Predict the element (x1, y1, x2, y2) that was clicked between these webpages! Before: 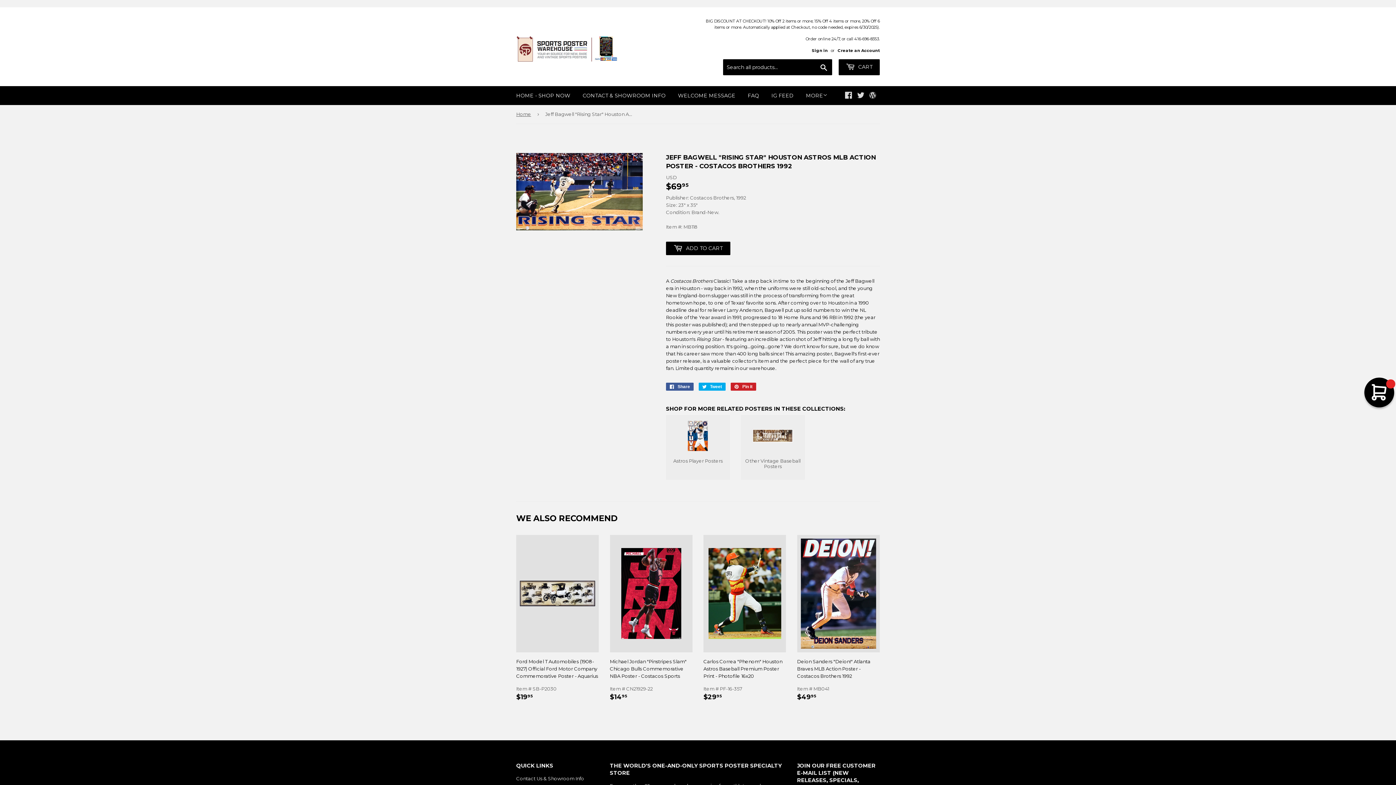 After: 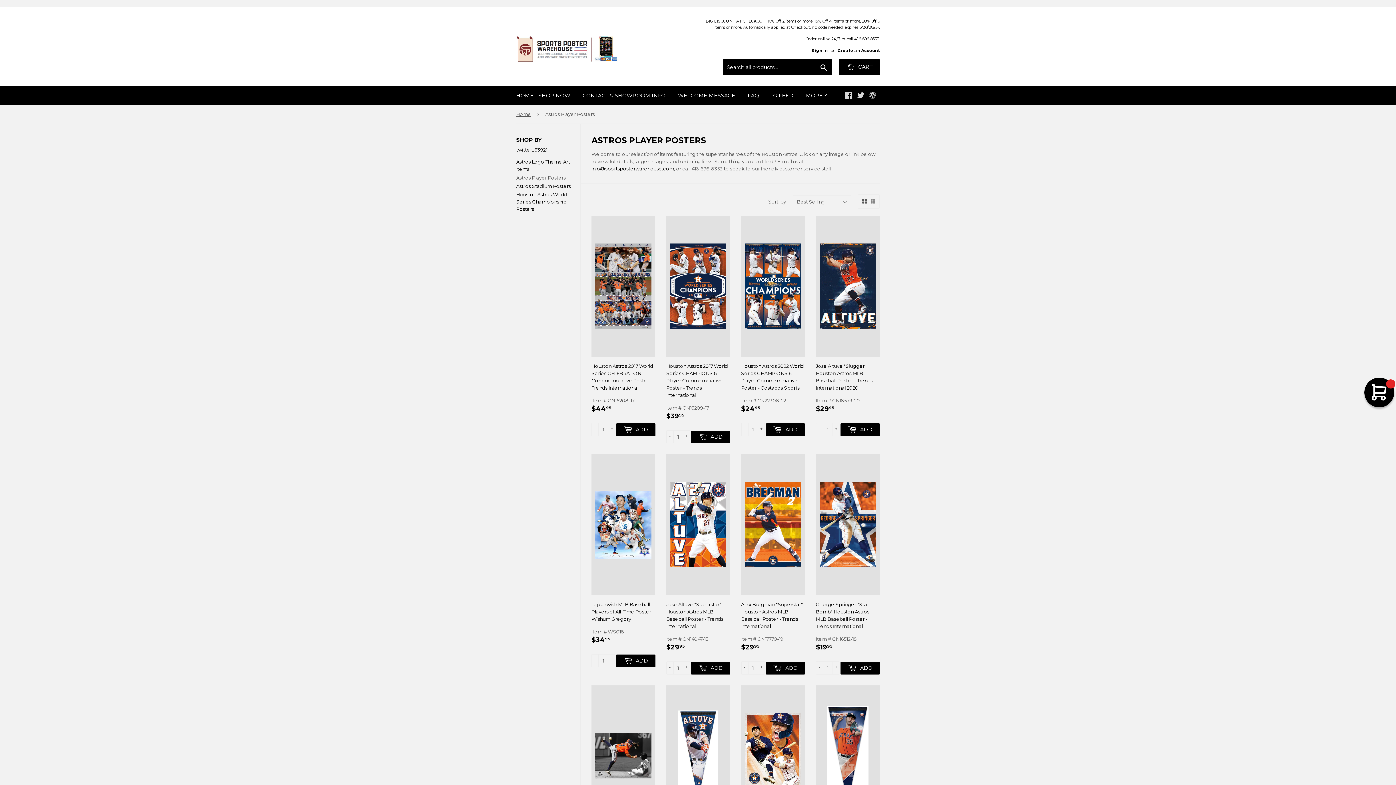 Action: label: Astros Player Posters bbox: (666, 415, 730, 480)